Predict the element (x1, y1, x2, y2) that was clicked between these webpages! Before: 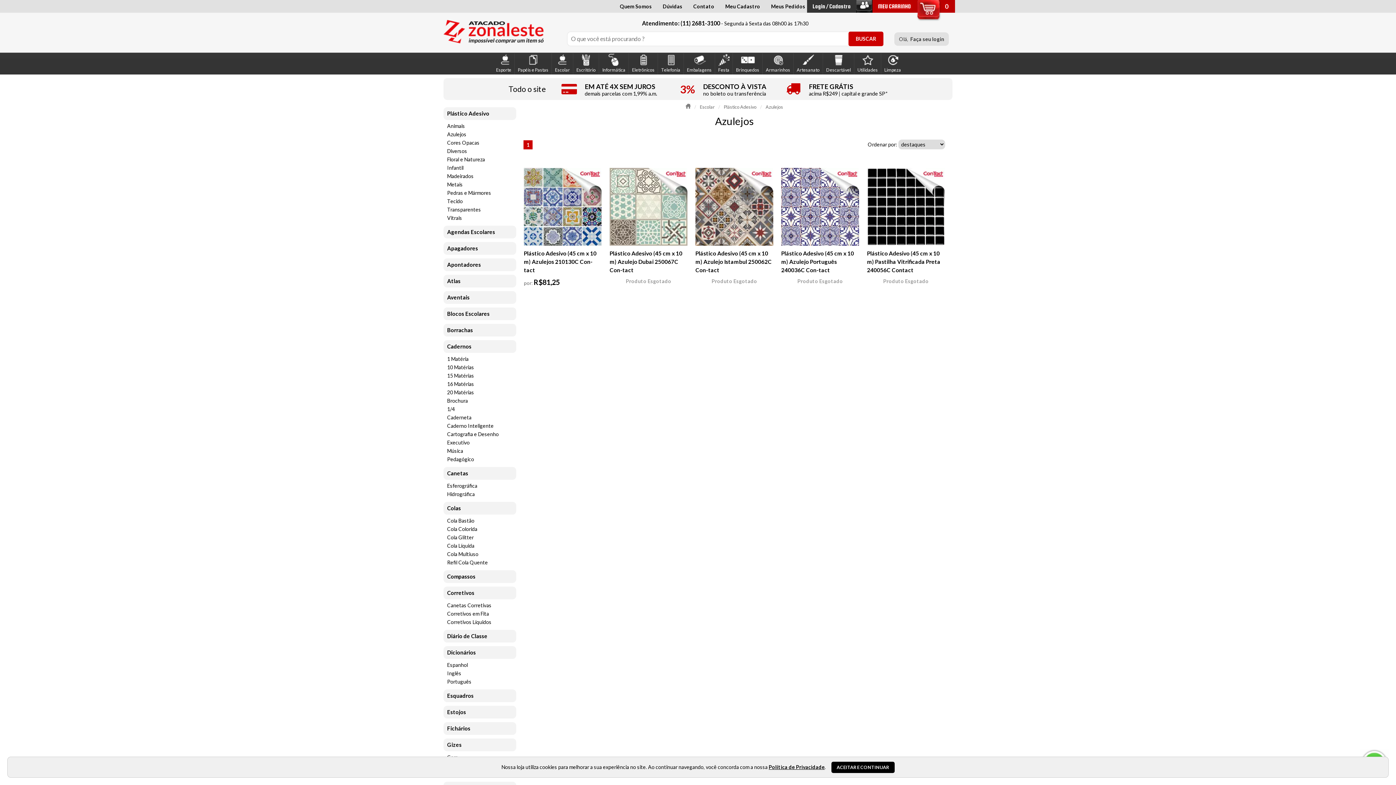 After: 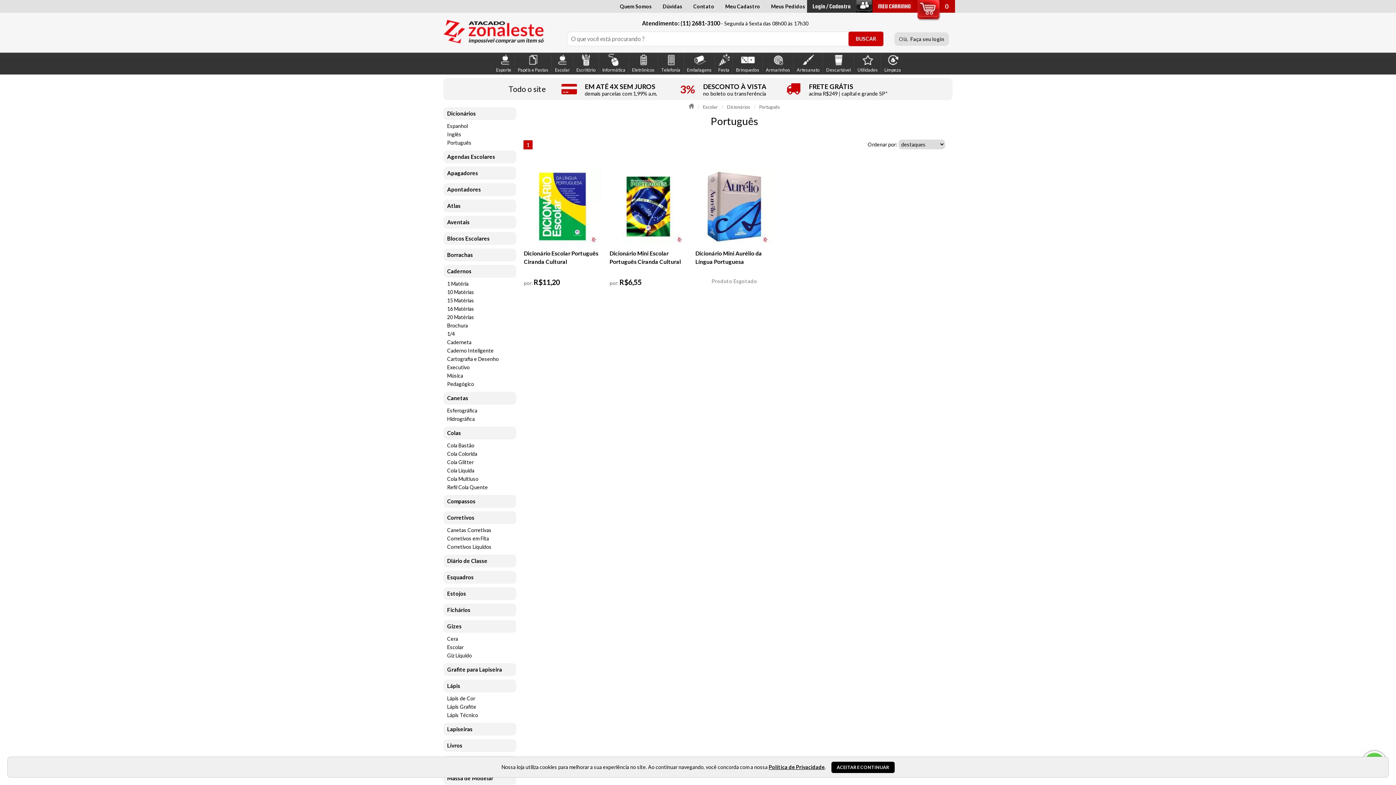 Action: label: Português bbox: (443, 677, 516, 686)